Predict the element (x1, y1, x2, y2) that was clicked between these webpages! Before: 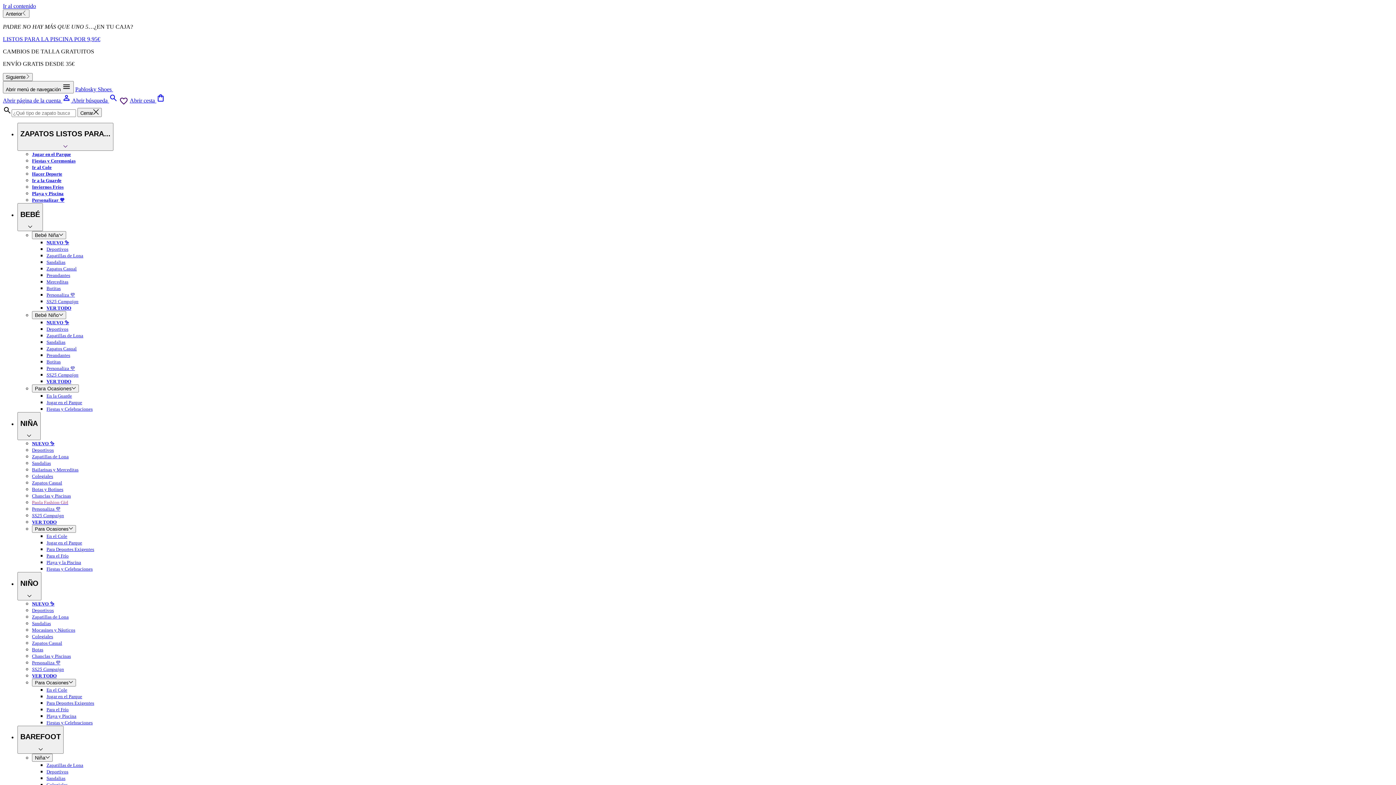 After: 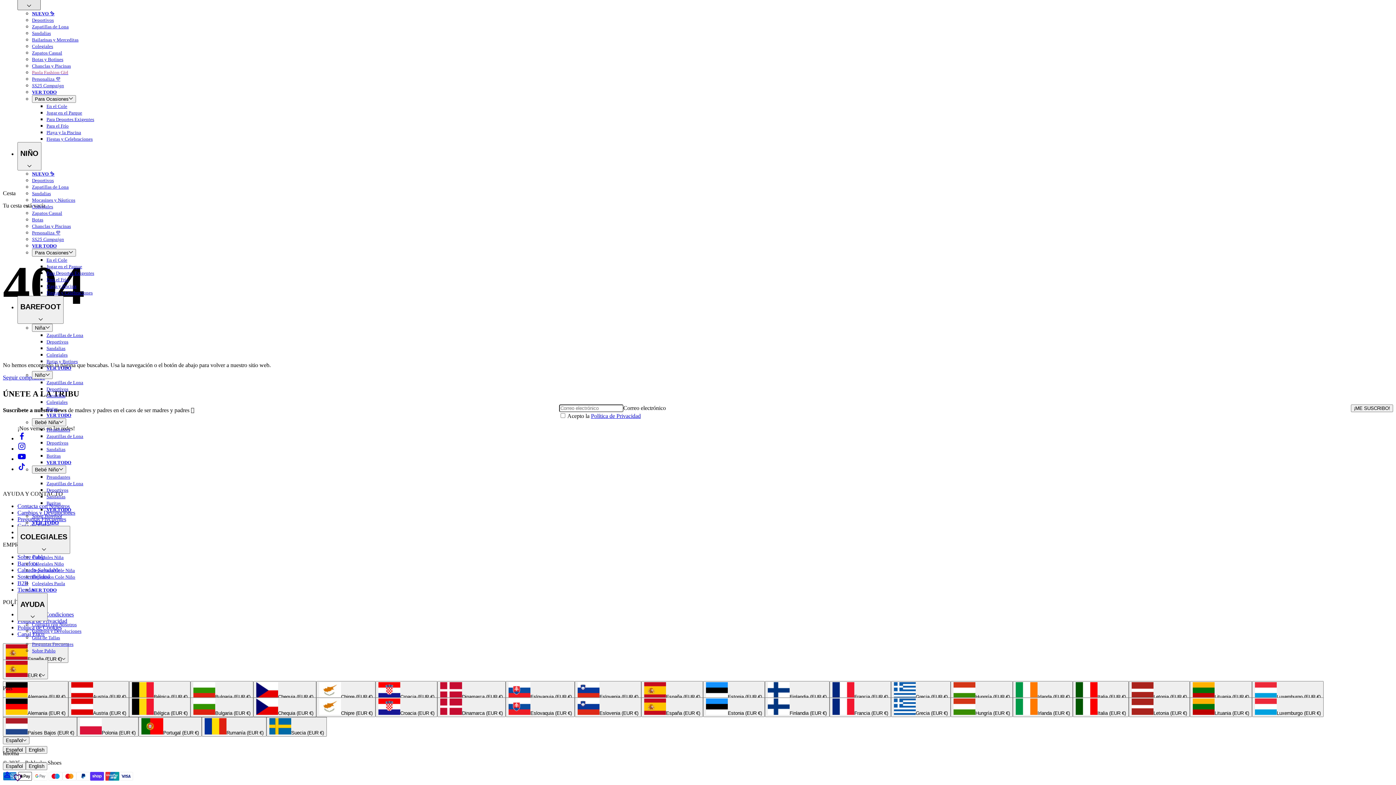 Action: label: Ir al contenido bbox: (2, 2, 36, 9)